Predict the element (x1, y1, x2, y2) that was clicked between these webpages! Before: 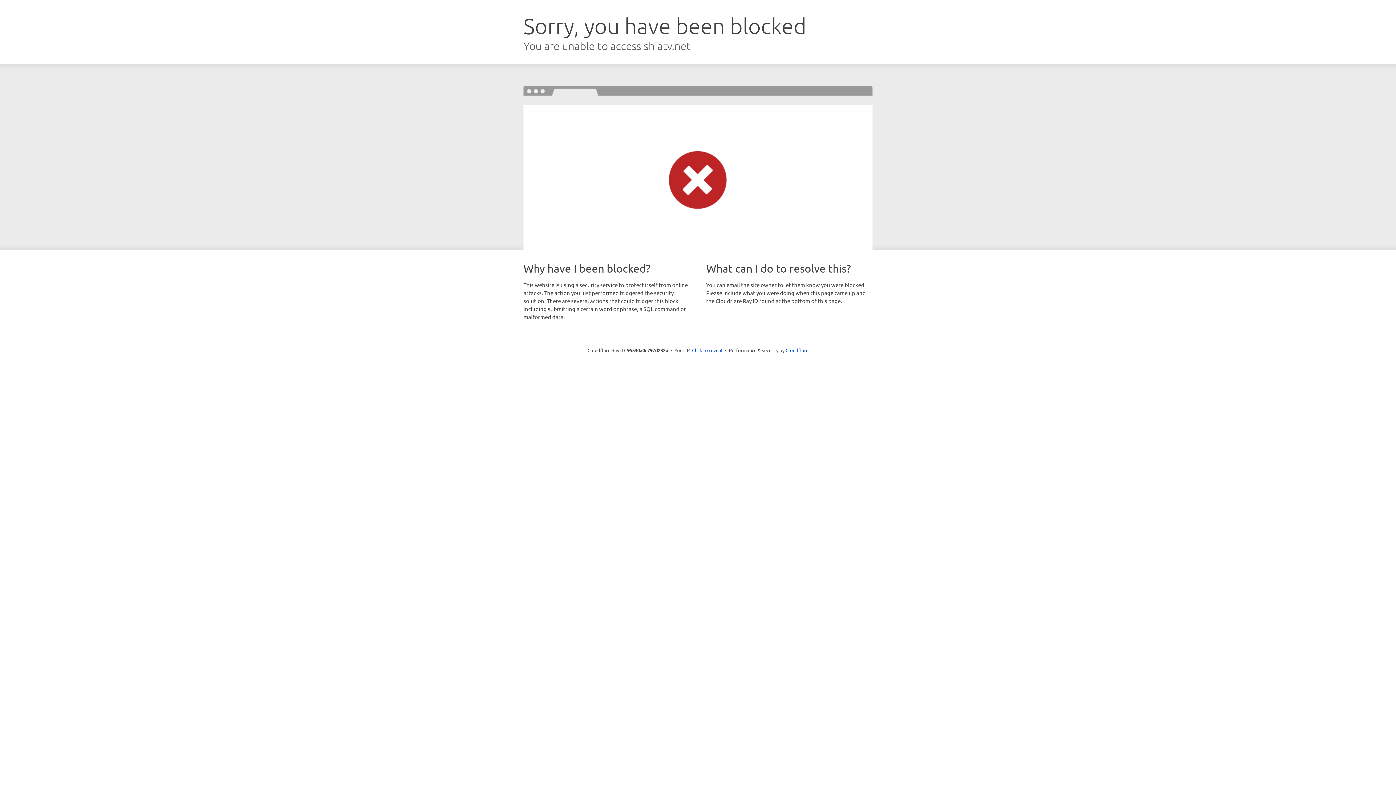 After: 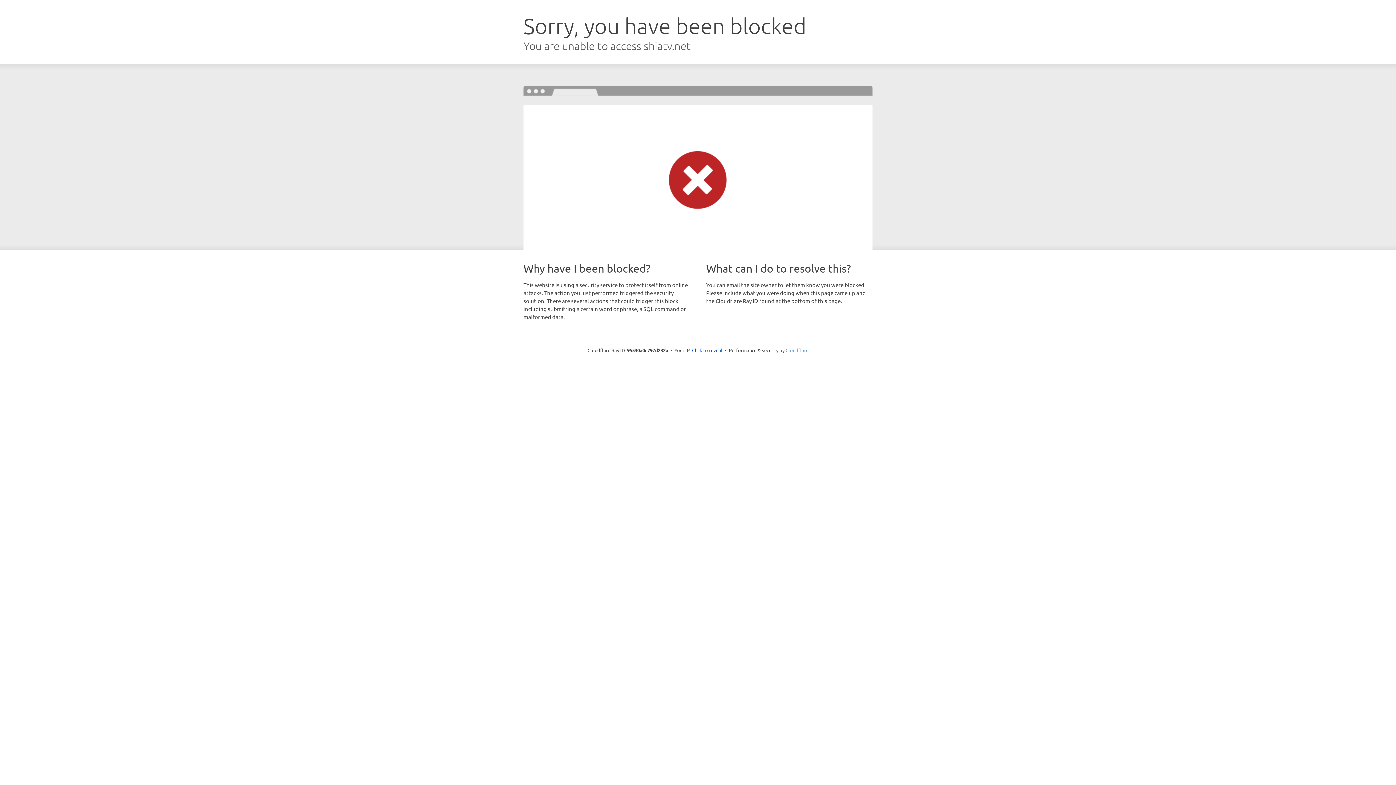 Action: label: Cloudflare bbox: (785, 347, 808, 353)